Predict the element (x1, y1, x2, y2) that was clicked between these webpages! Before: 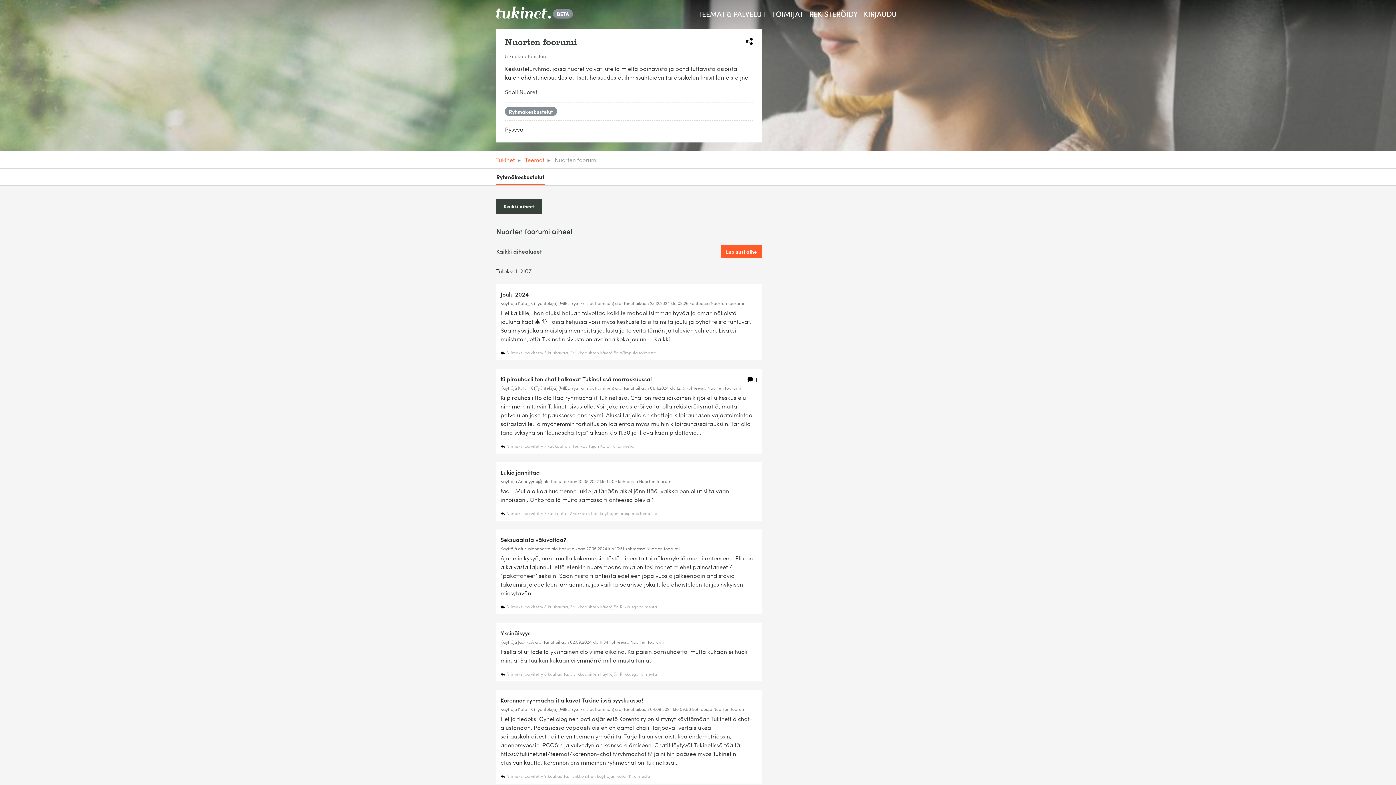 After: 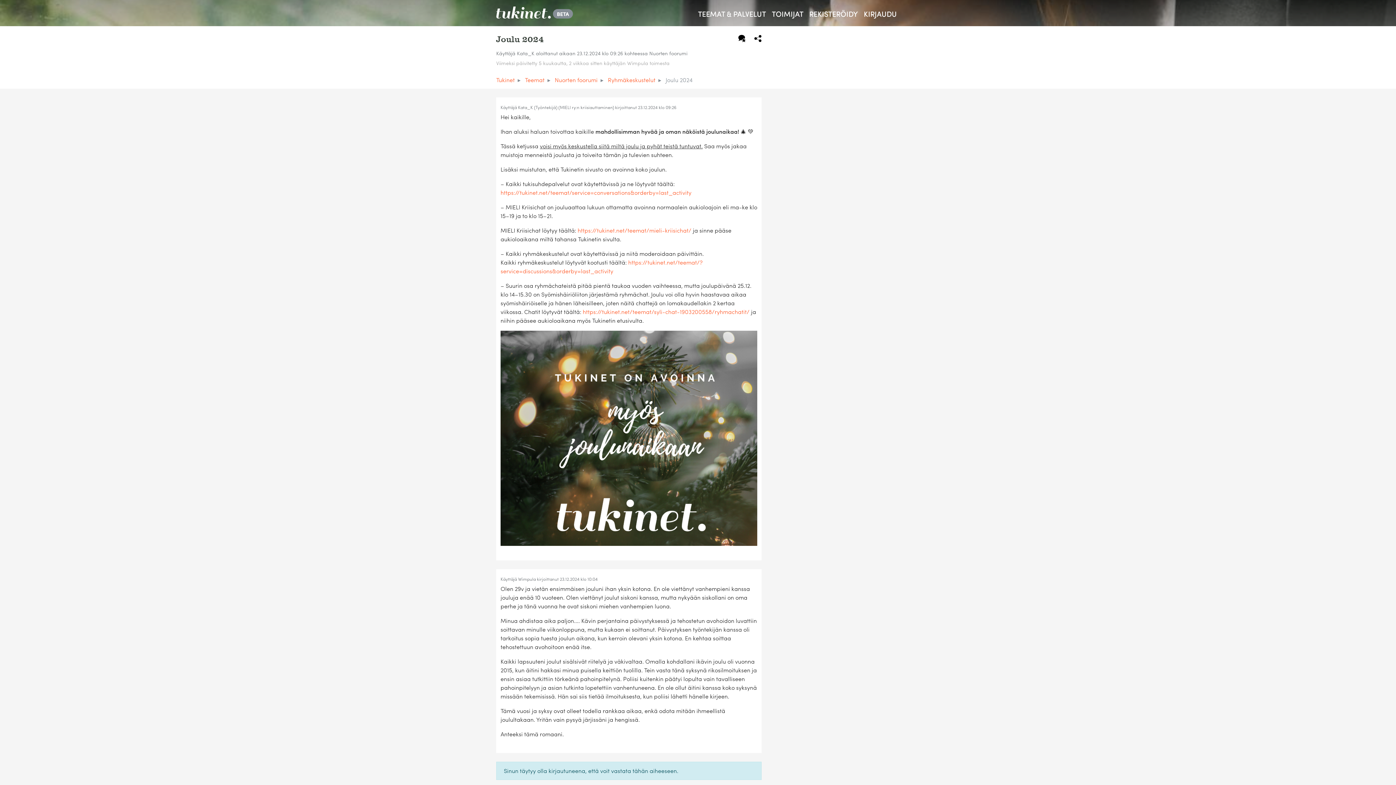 Action: label: Joulu 2024 bbox: (500, 290, 528, 298)